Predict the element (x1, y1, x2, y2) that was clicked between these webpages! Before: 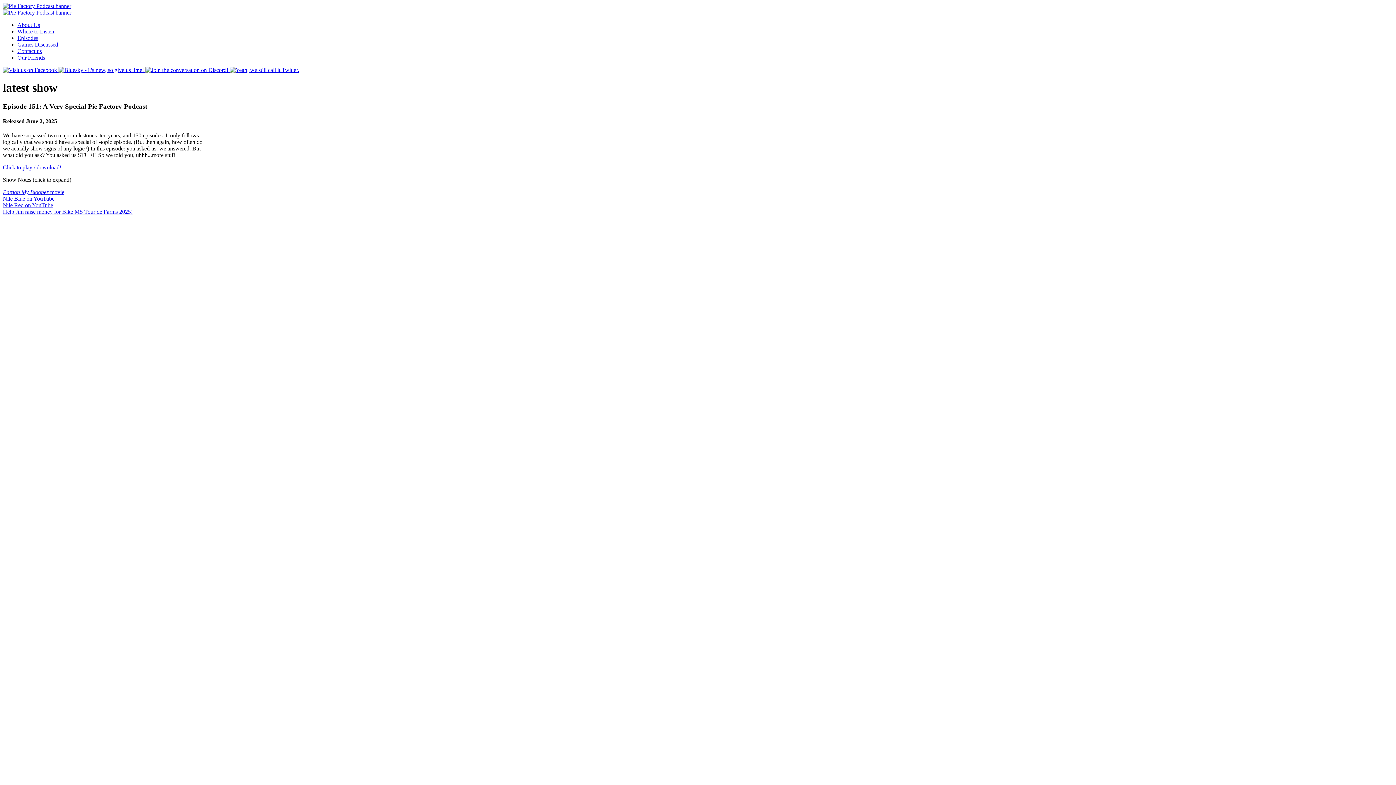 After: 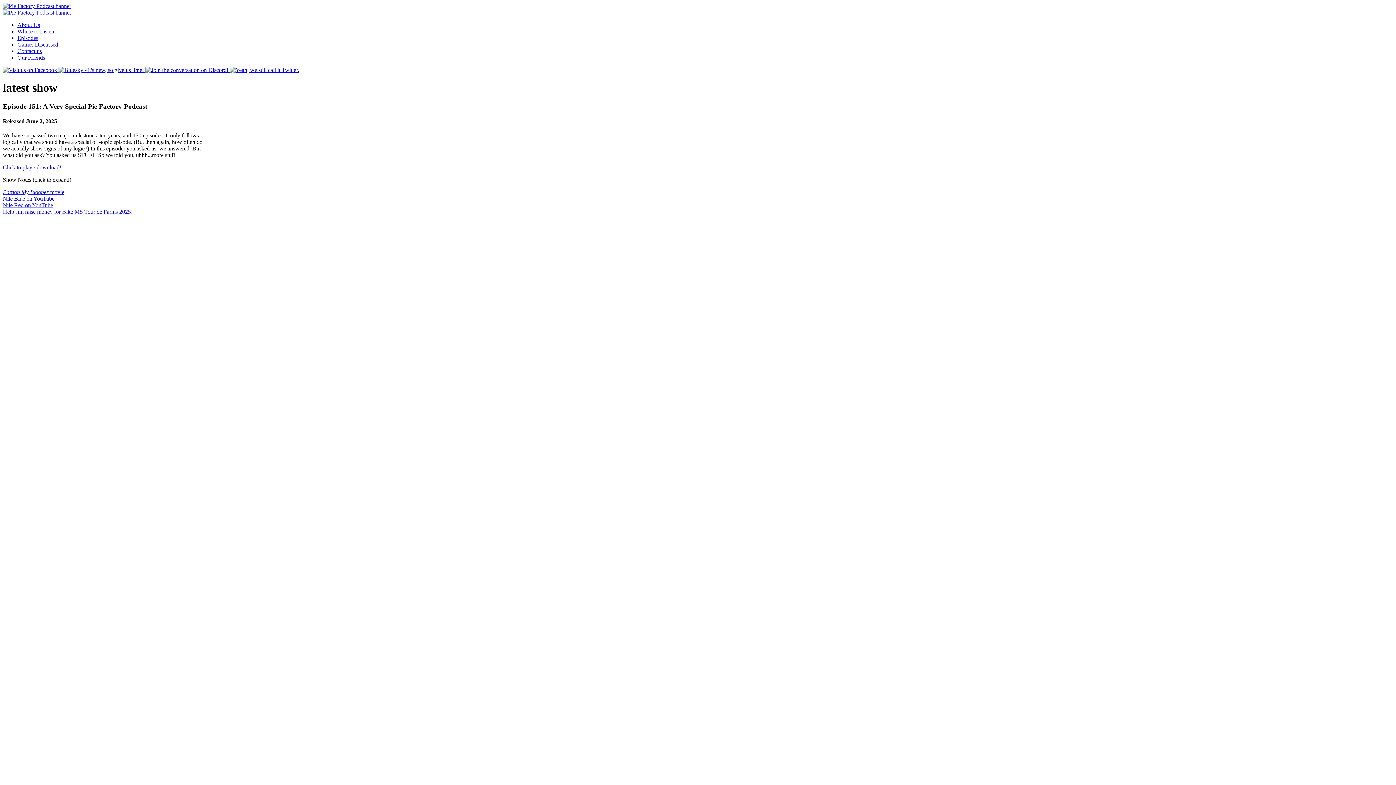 Action: label: Nile Red on YouTube bbox: (2, 202, 53, 208)